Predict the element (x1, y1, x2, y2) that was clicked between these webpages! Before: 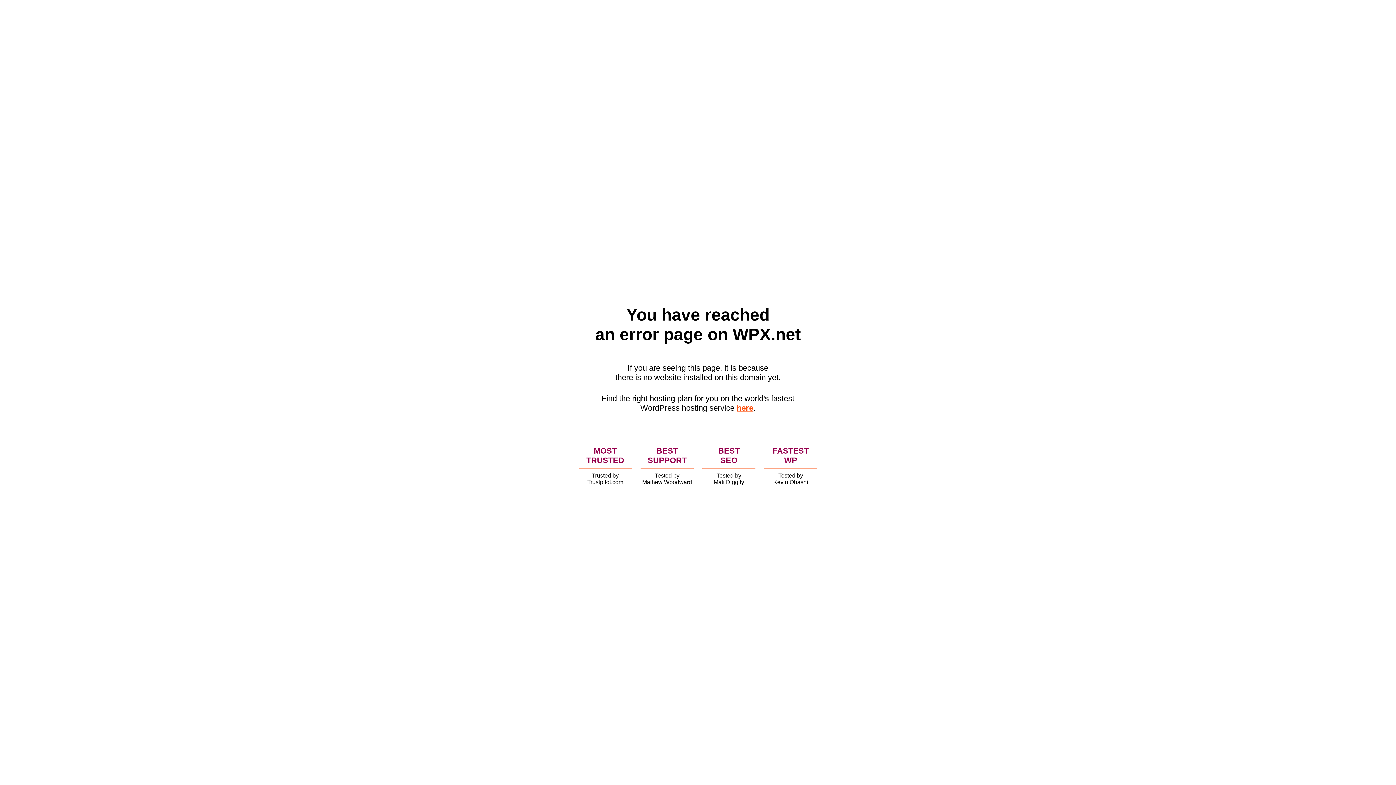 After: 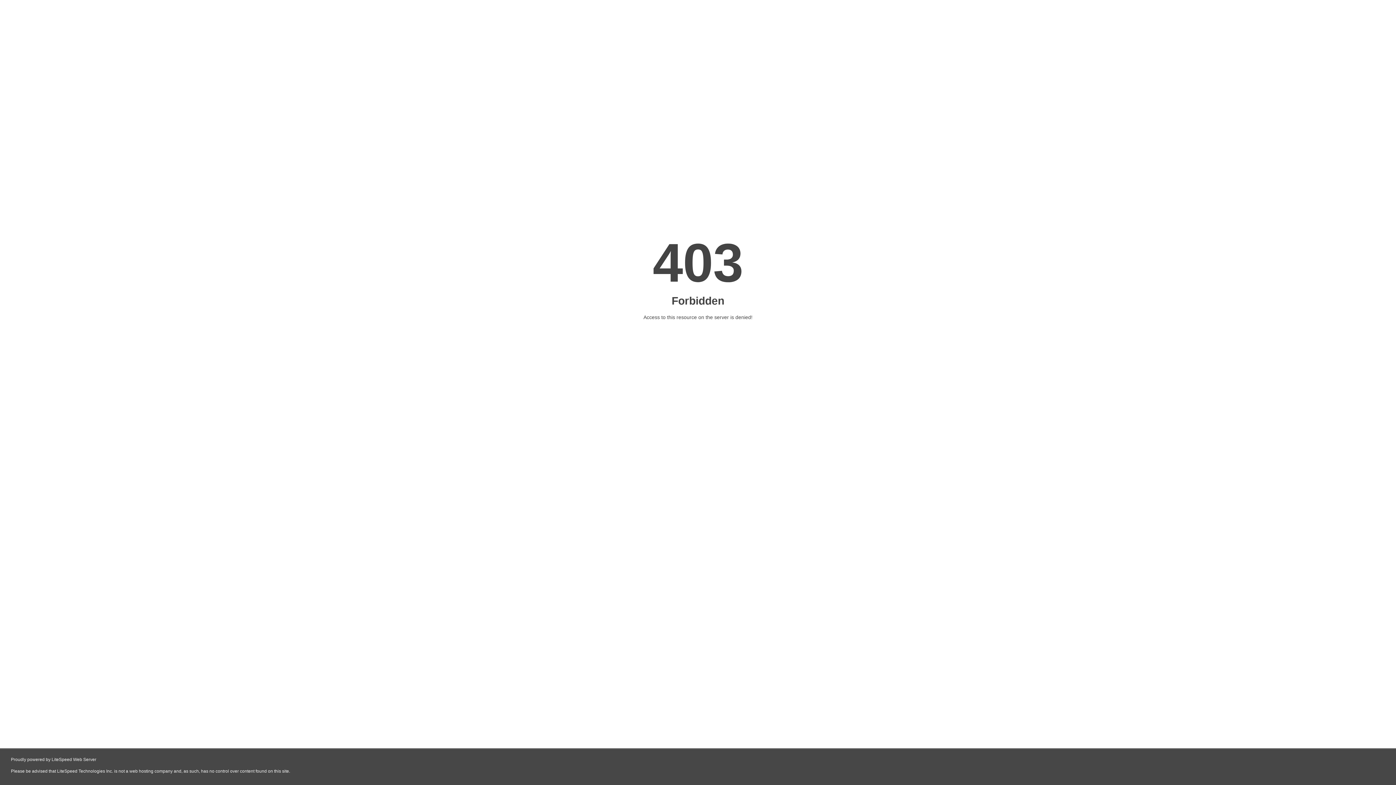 Action: label: here bbox: (736, 403, 753, 412)